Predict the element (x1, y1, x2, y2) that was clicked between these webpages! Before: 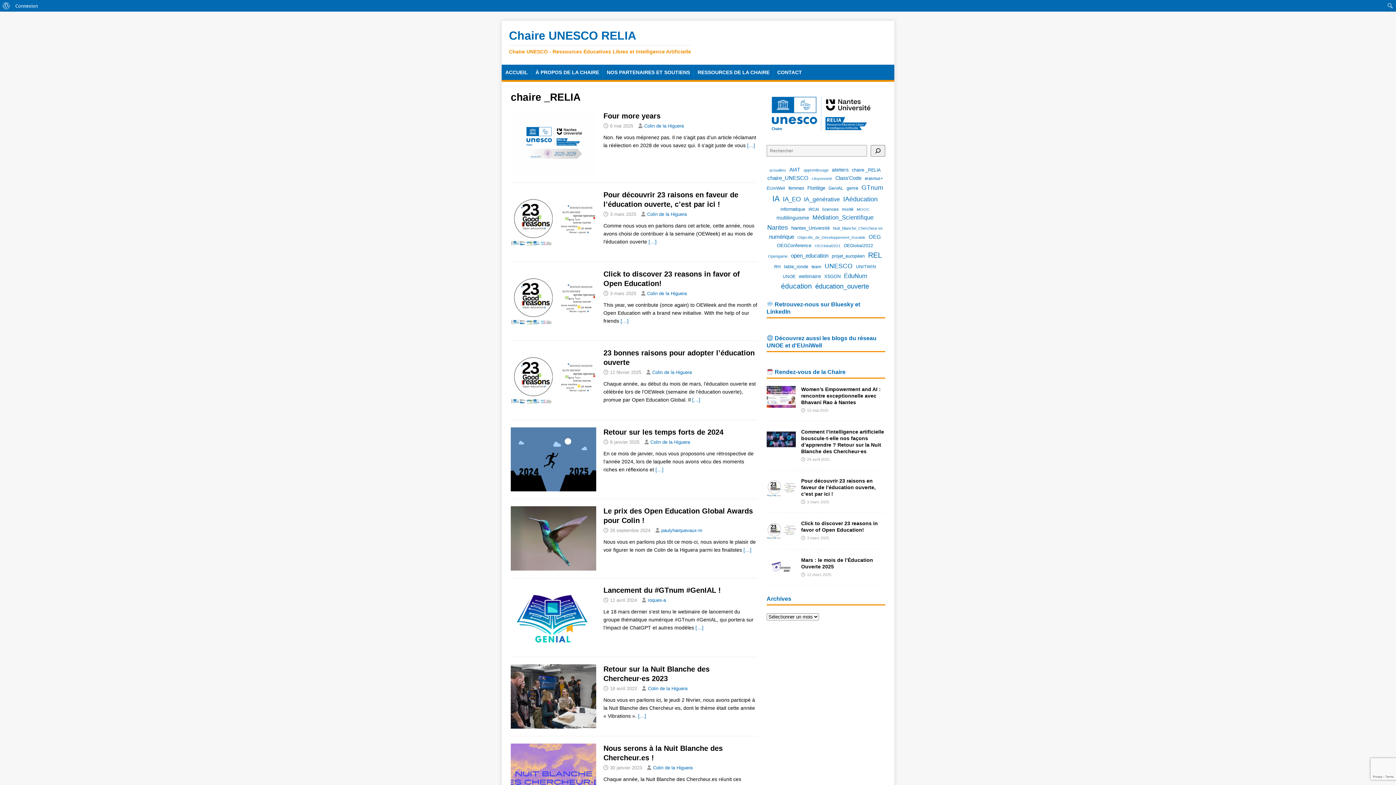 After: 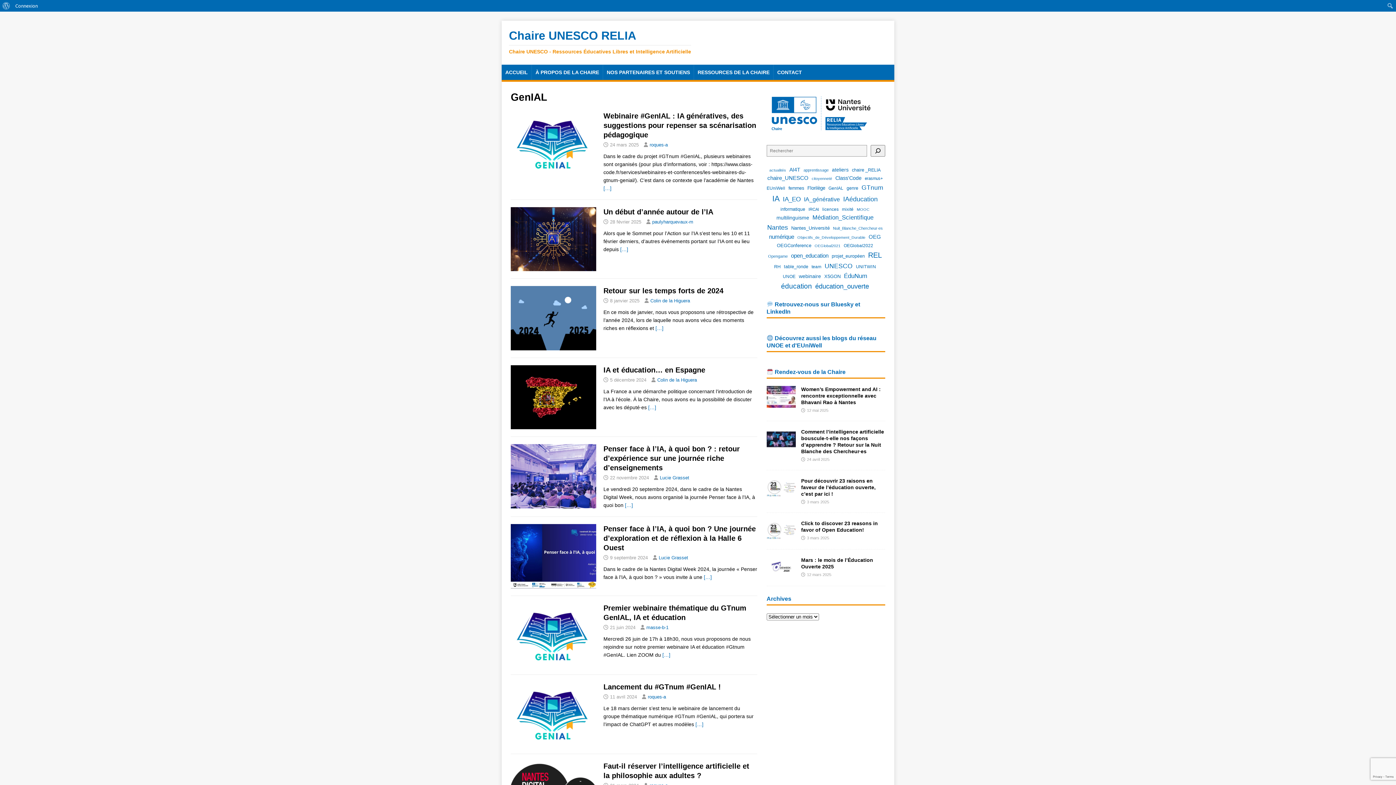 Action: label: GenIAL (9 éléments) bbox: (828, 185, 843, 191)